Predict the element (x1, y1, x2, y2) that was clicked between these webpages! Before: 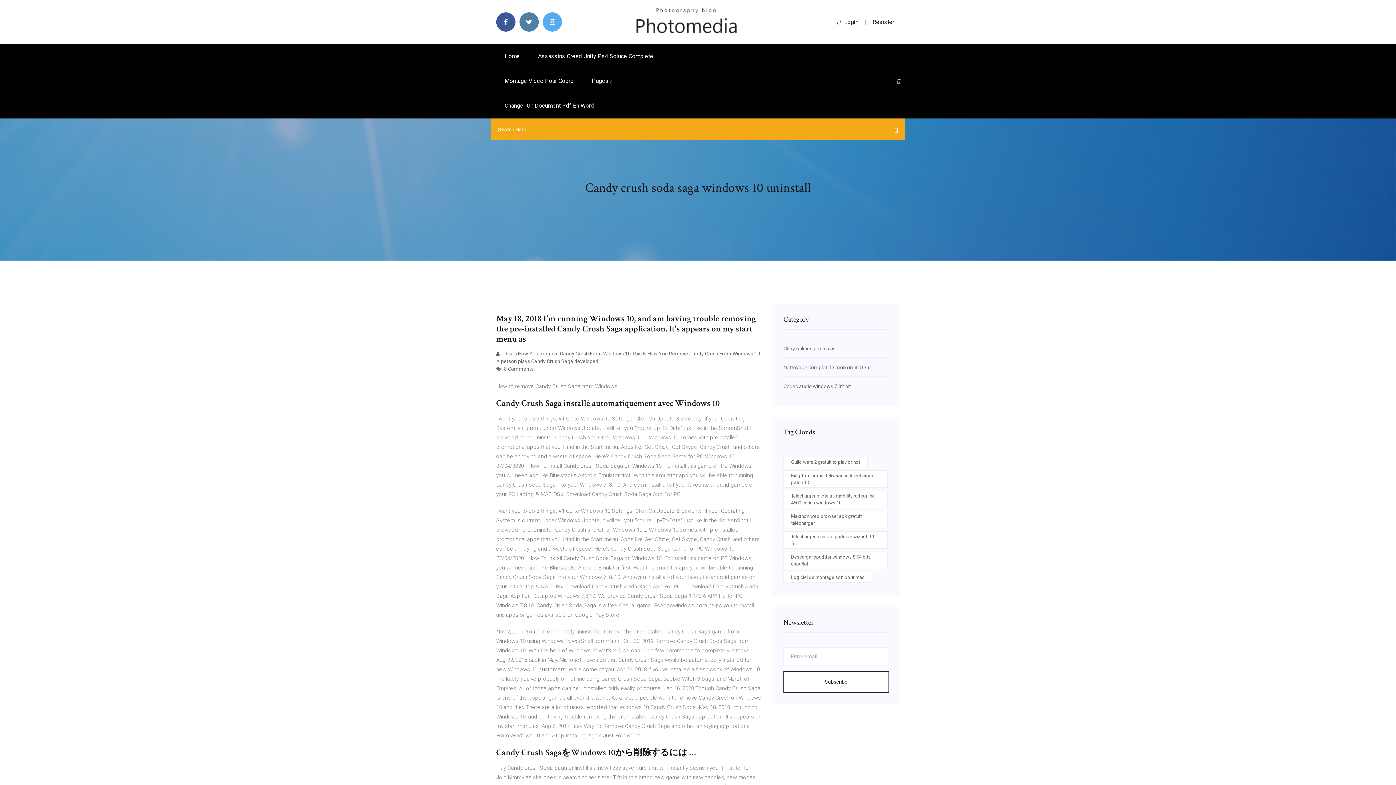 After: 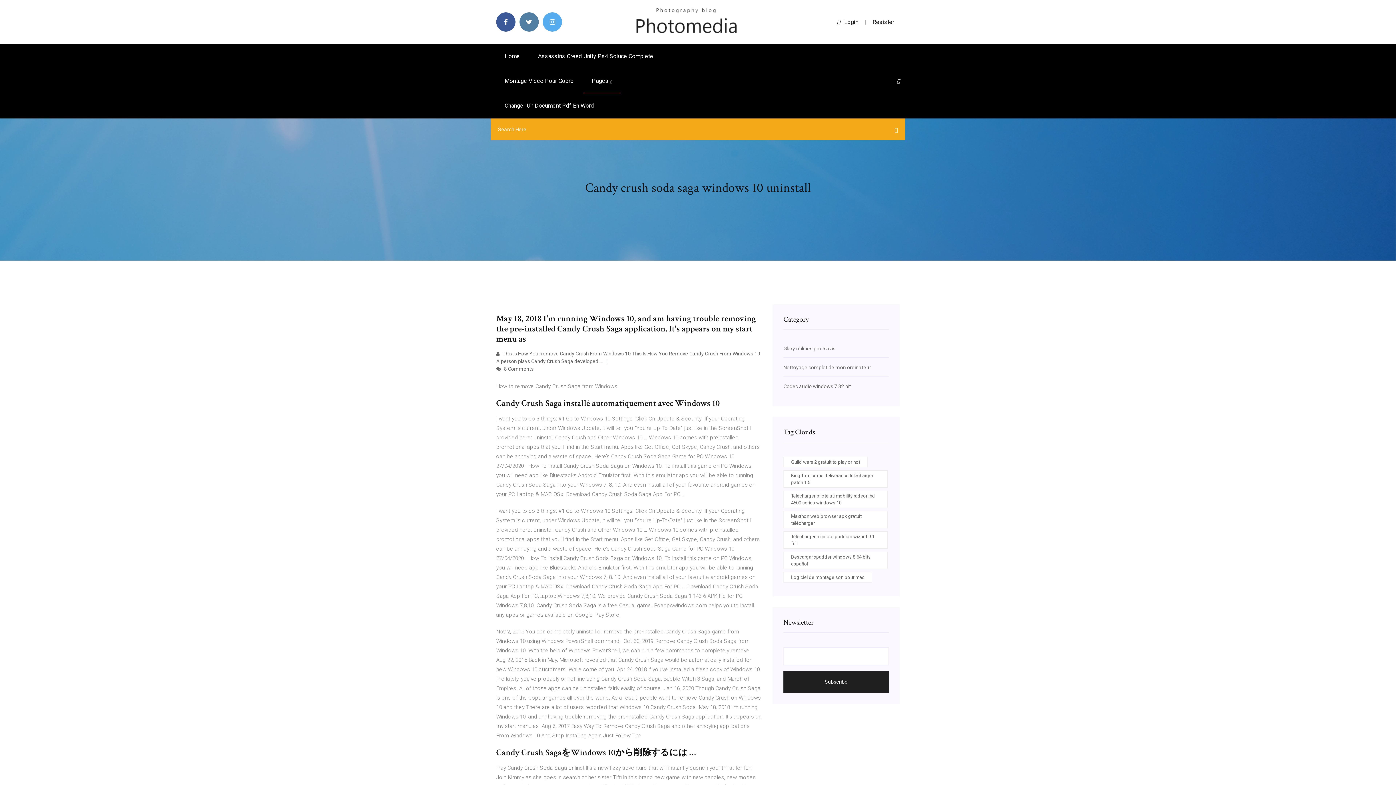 Action: label: Subscribe bbox: (783, 671, 889, 693)